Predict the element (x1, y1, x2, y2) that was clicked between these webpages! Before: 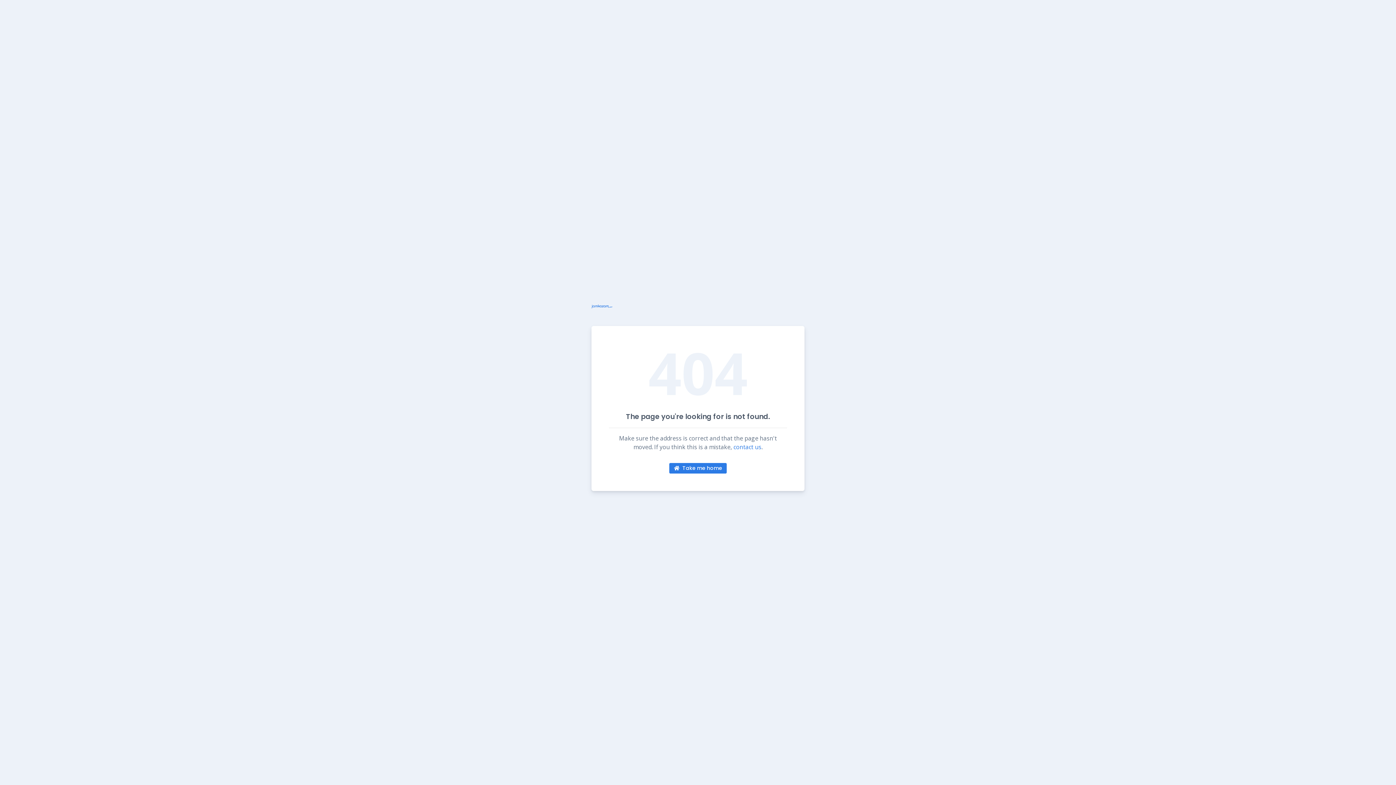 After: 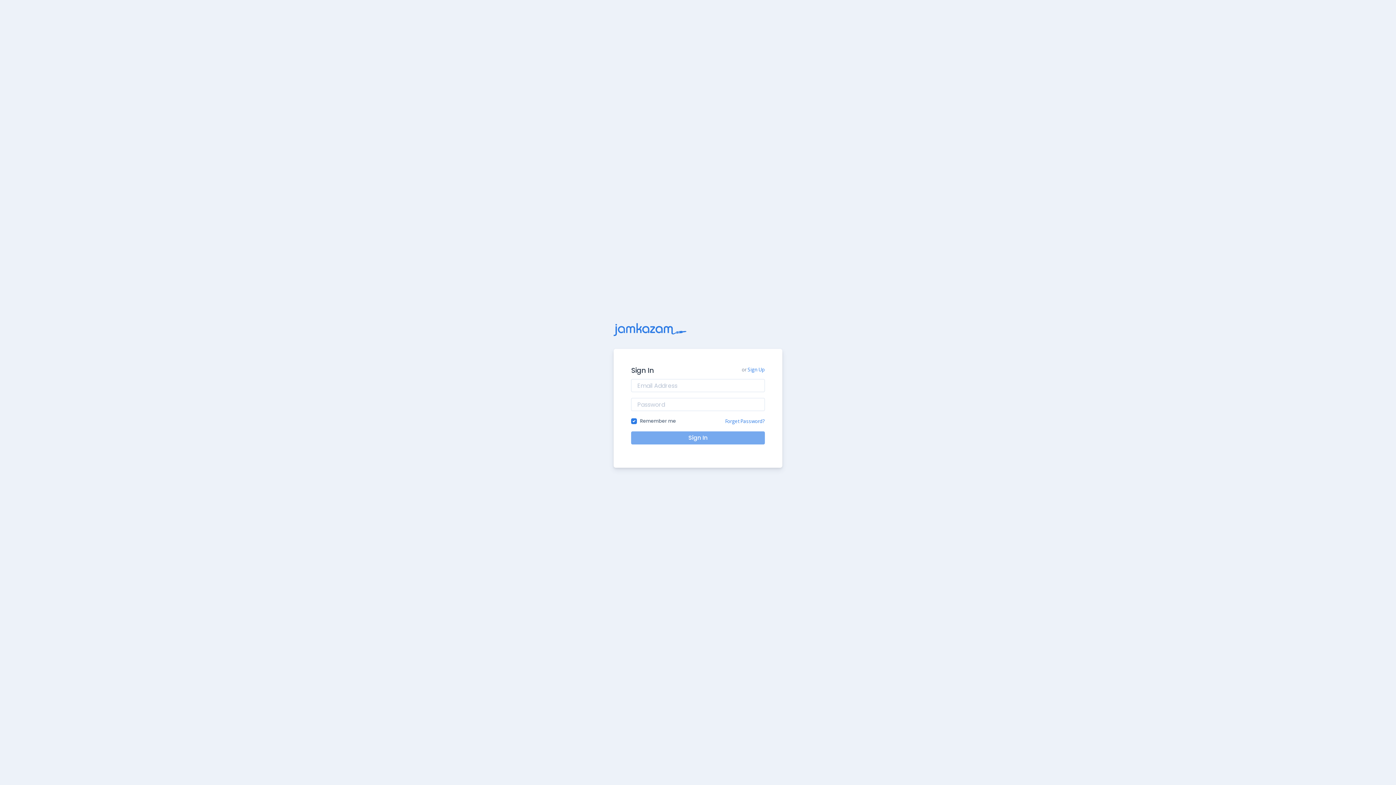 Action: label: Take me home bbox: (669, 463, 727, 473)